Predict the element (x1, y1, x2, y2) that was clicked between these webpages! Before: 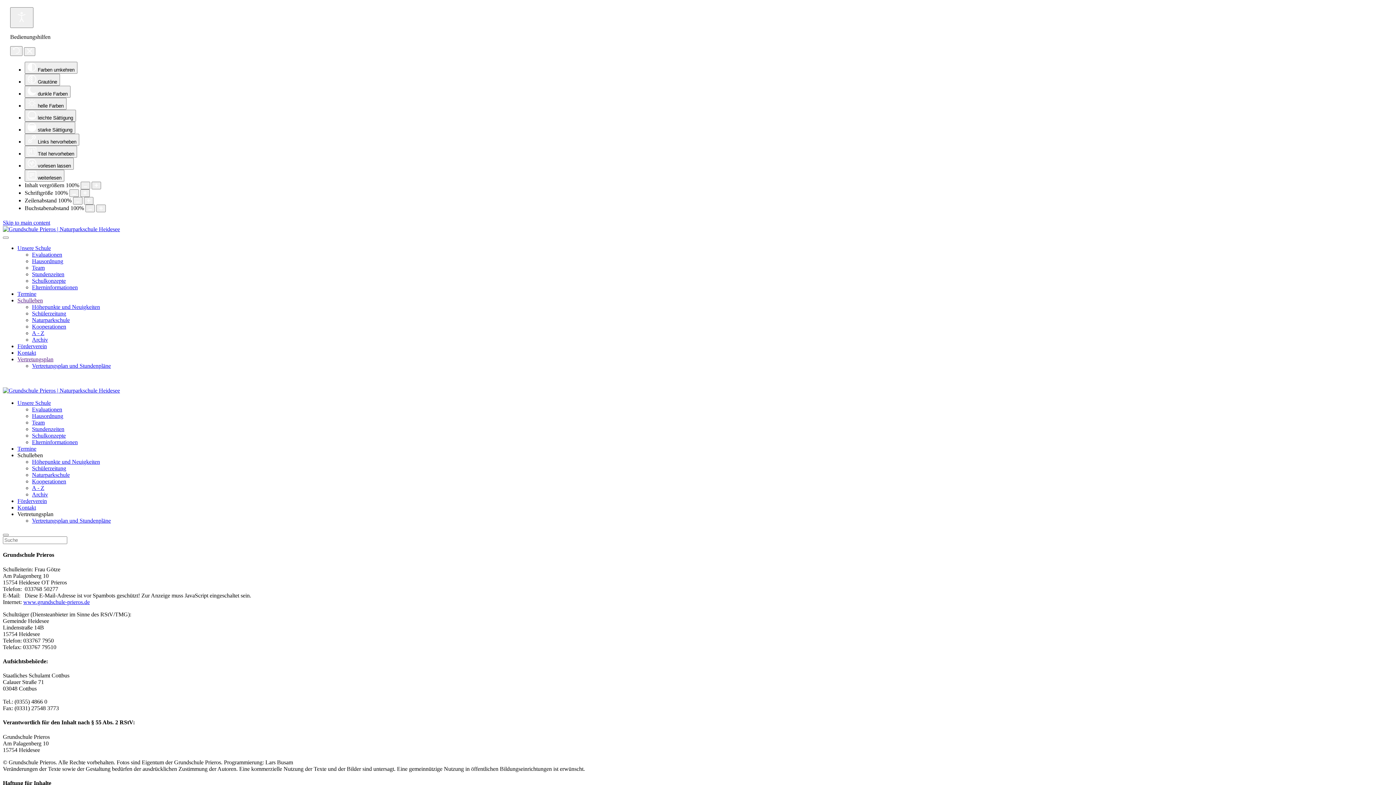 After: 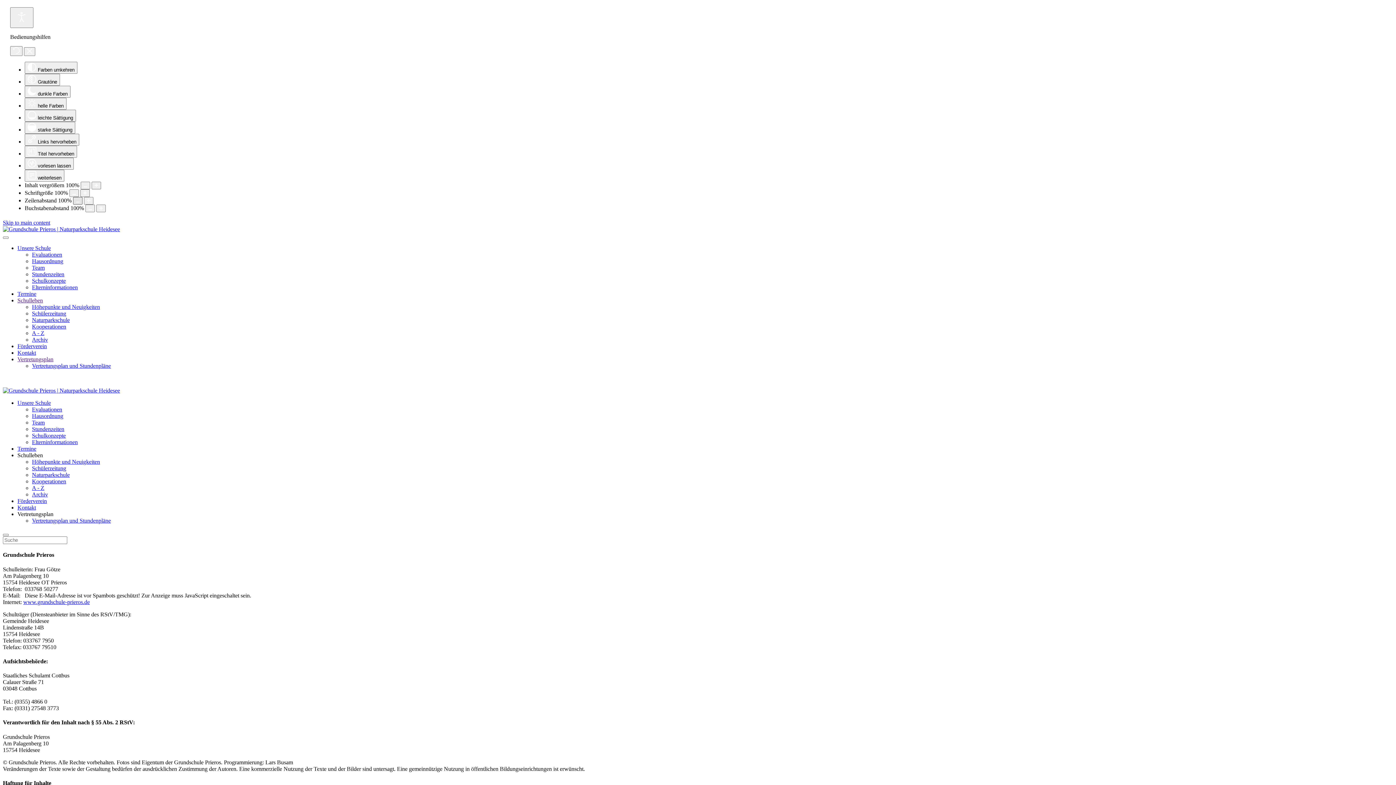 Action: bbox: (73, 197, 82, 204) label: Decrease line height